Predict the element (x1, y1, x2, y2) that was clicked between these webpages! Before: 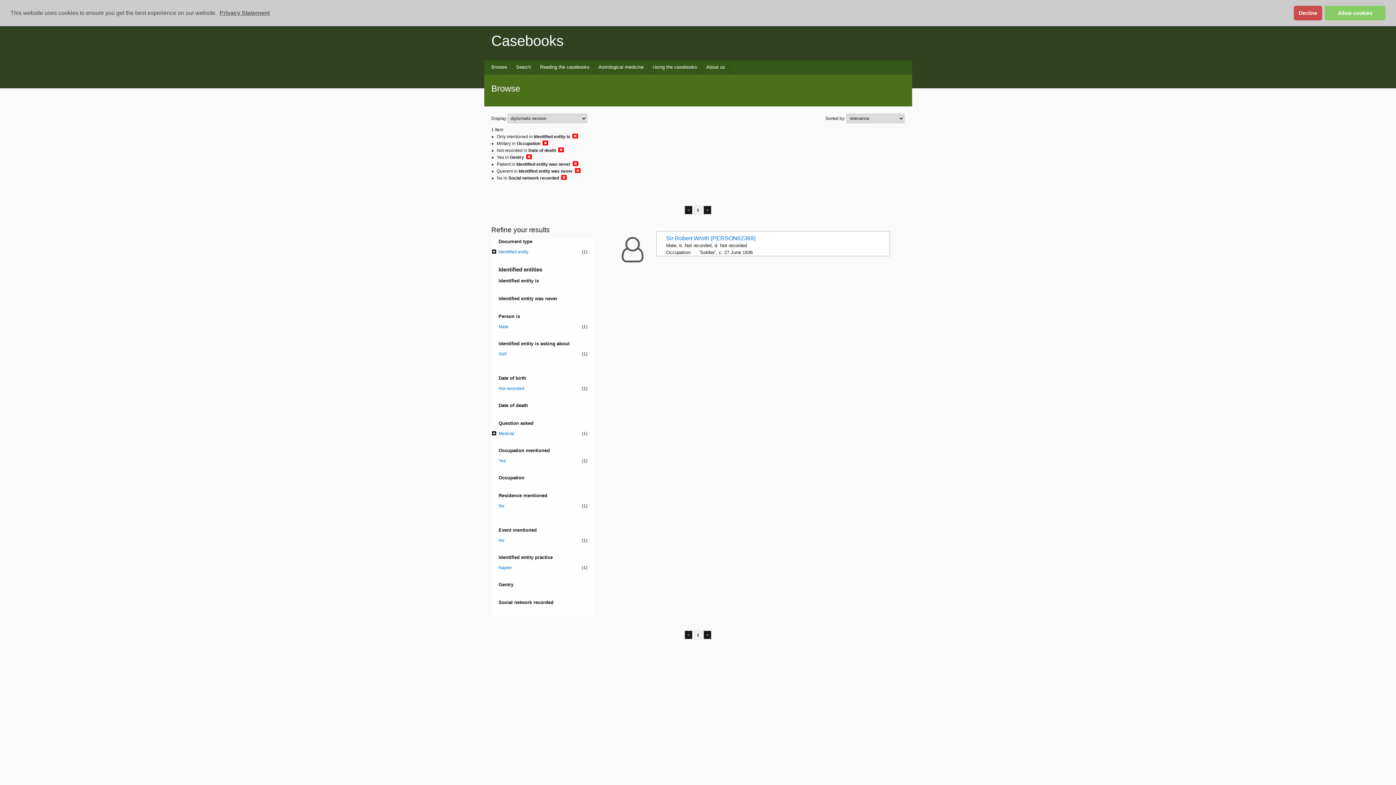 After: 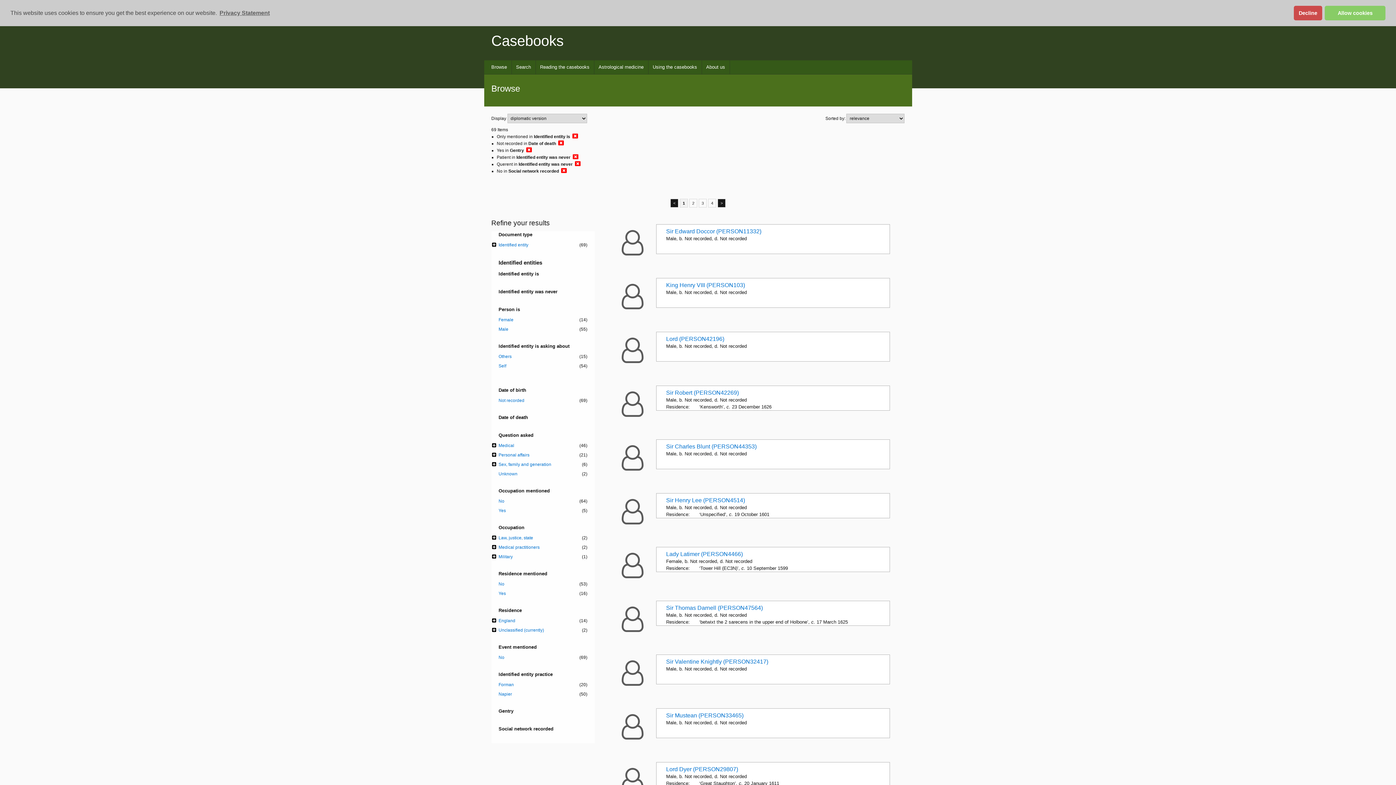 Action: bbox: (542, 139, 548, 146)